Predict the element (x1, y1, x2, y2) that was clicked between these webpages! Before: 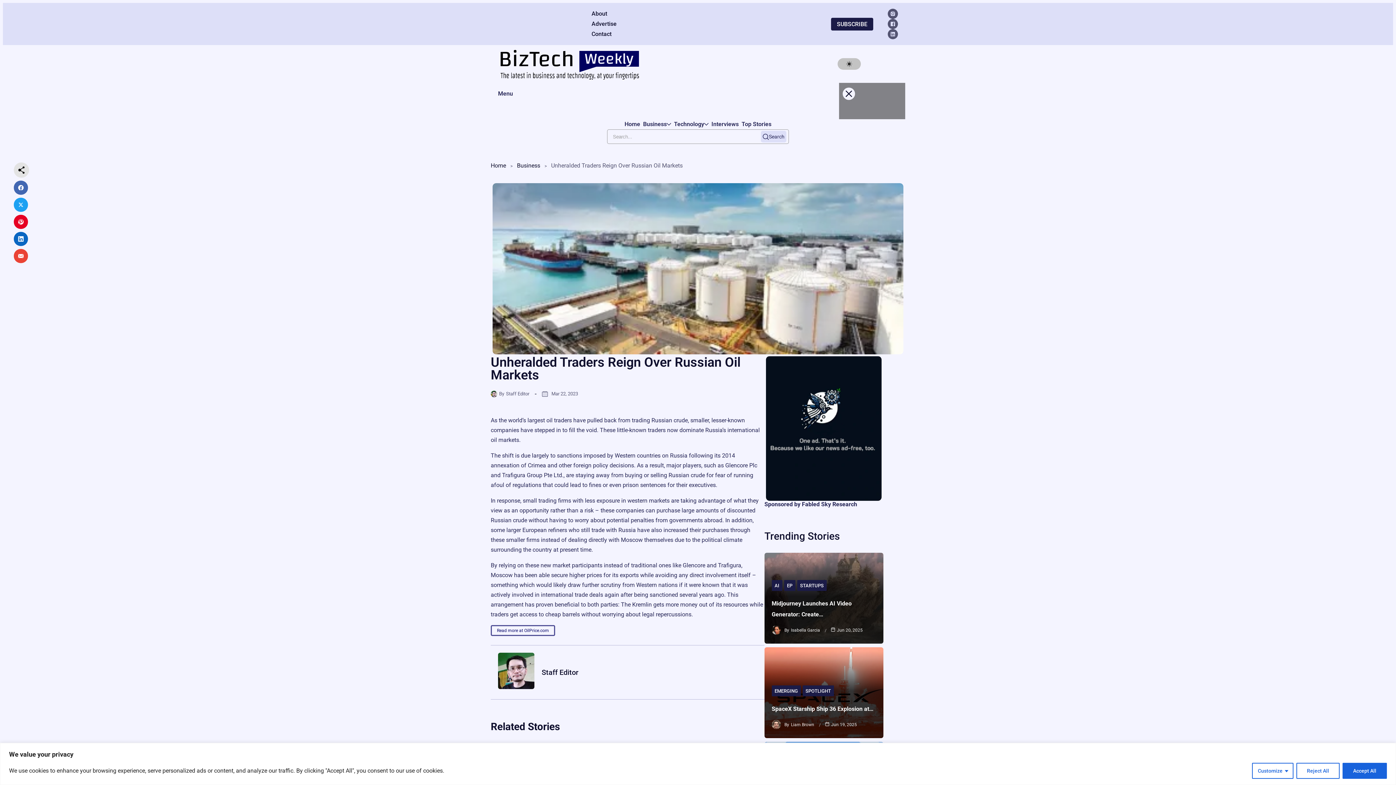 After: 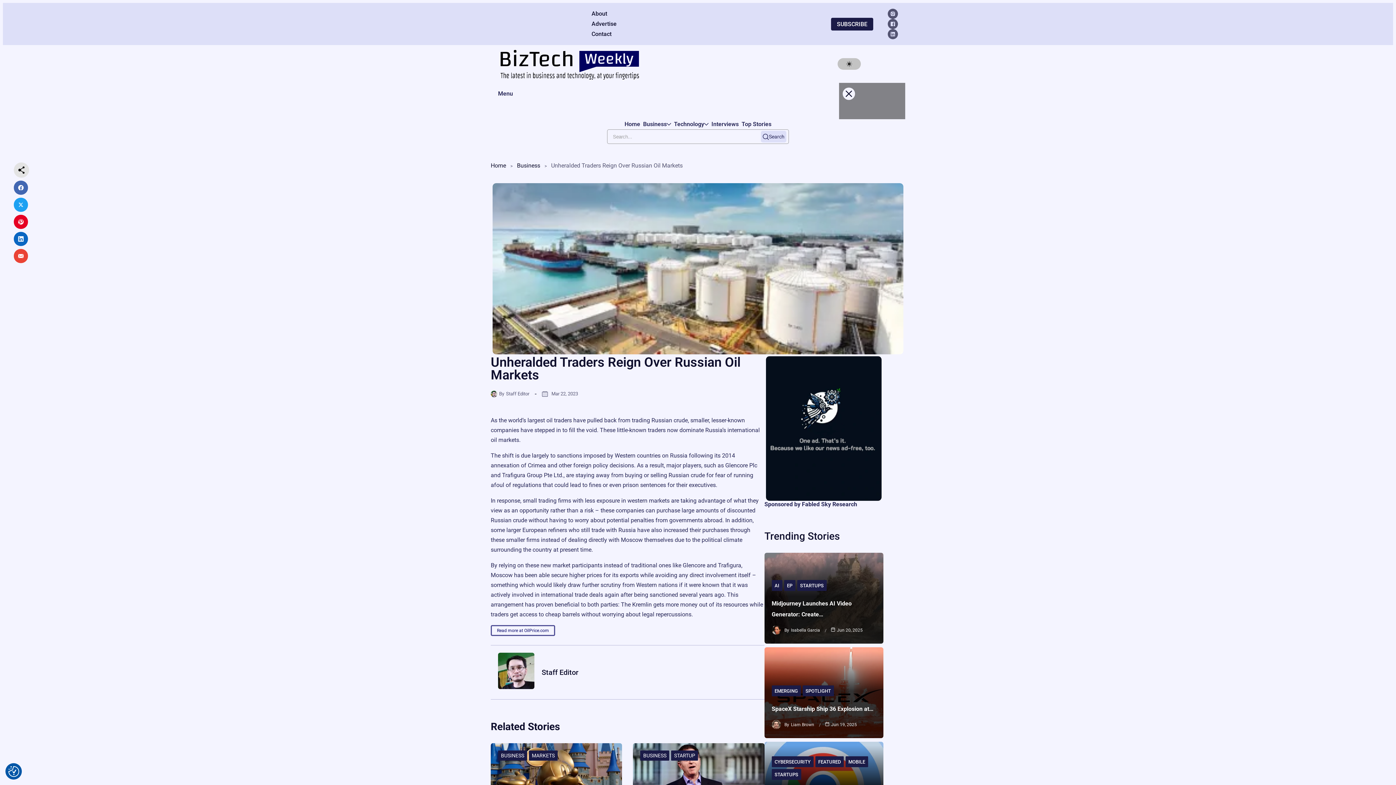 Action: label: Accept All bbox: (1342, 763, 1387, 779)